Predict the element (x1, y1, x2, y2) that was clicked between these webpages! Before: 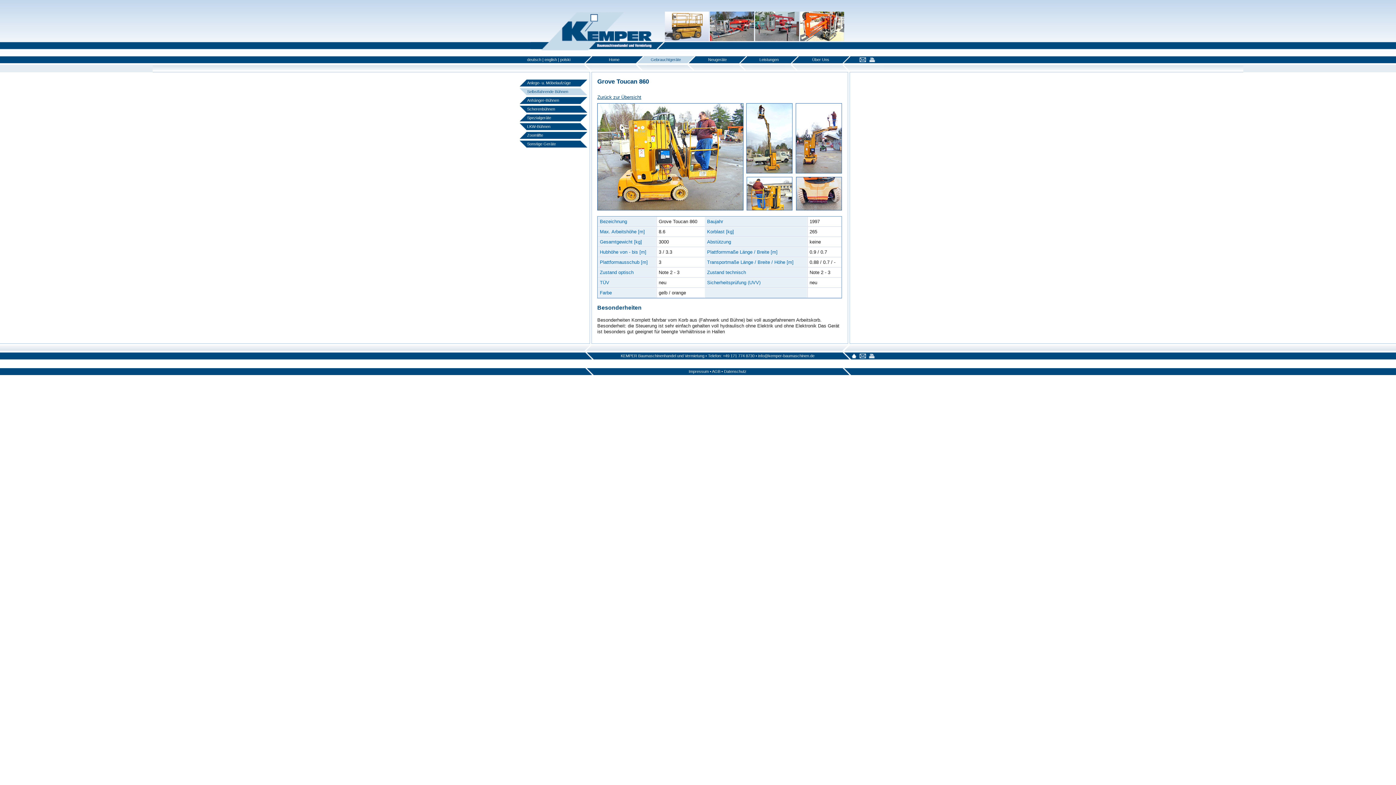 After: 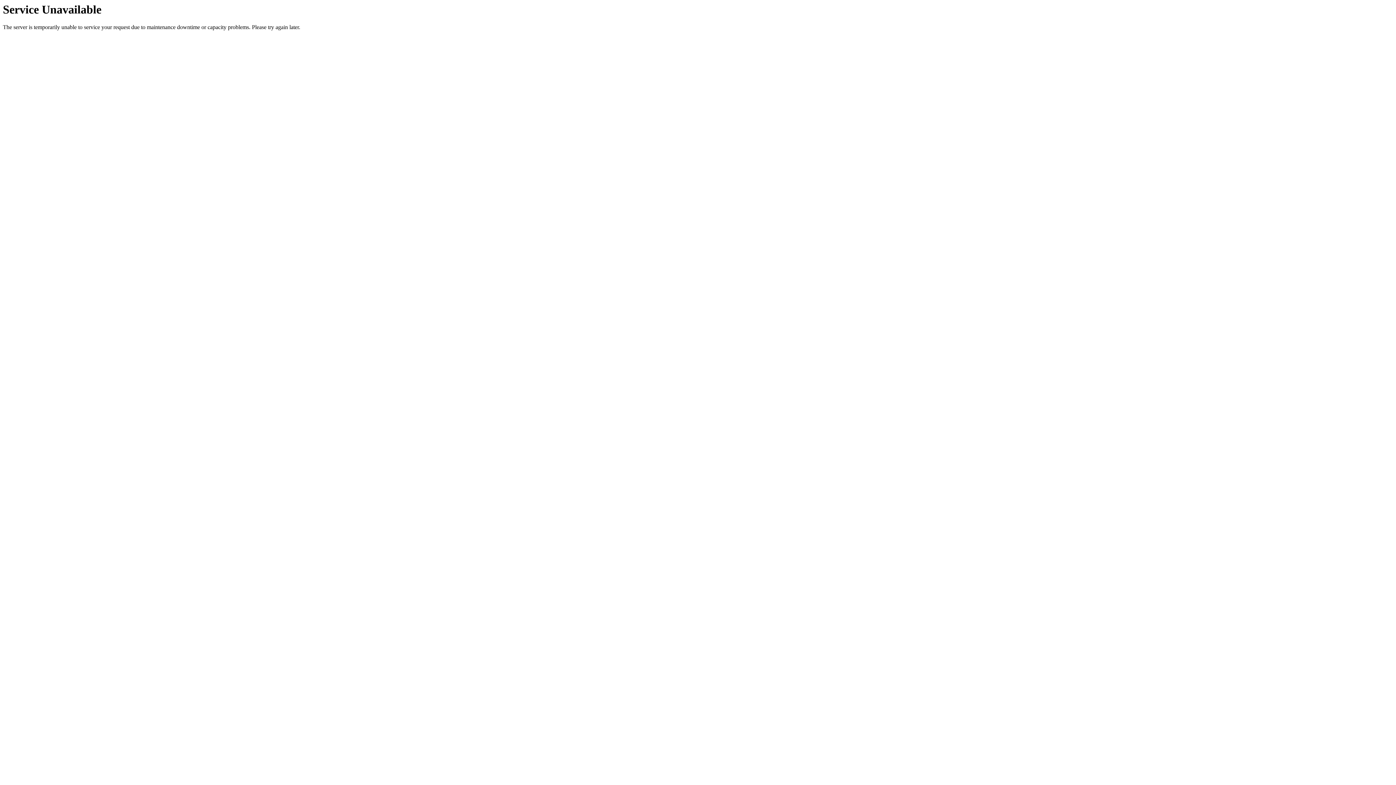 Action: bbox: (520, 123, 587, 130) label: LKW-Bühnen